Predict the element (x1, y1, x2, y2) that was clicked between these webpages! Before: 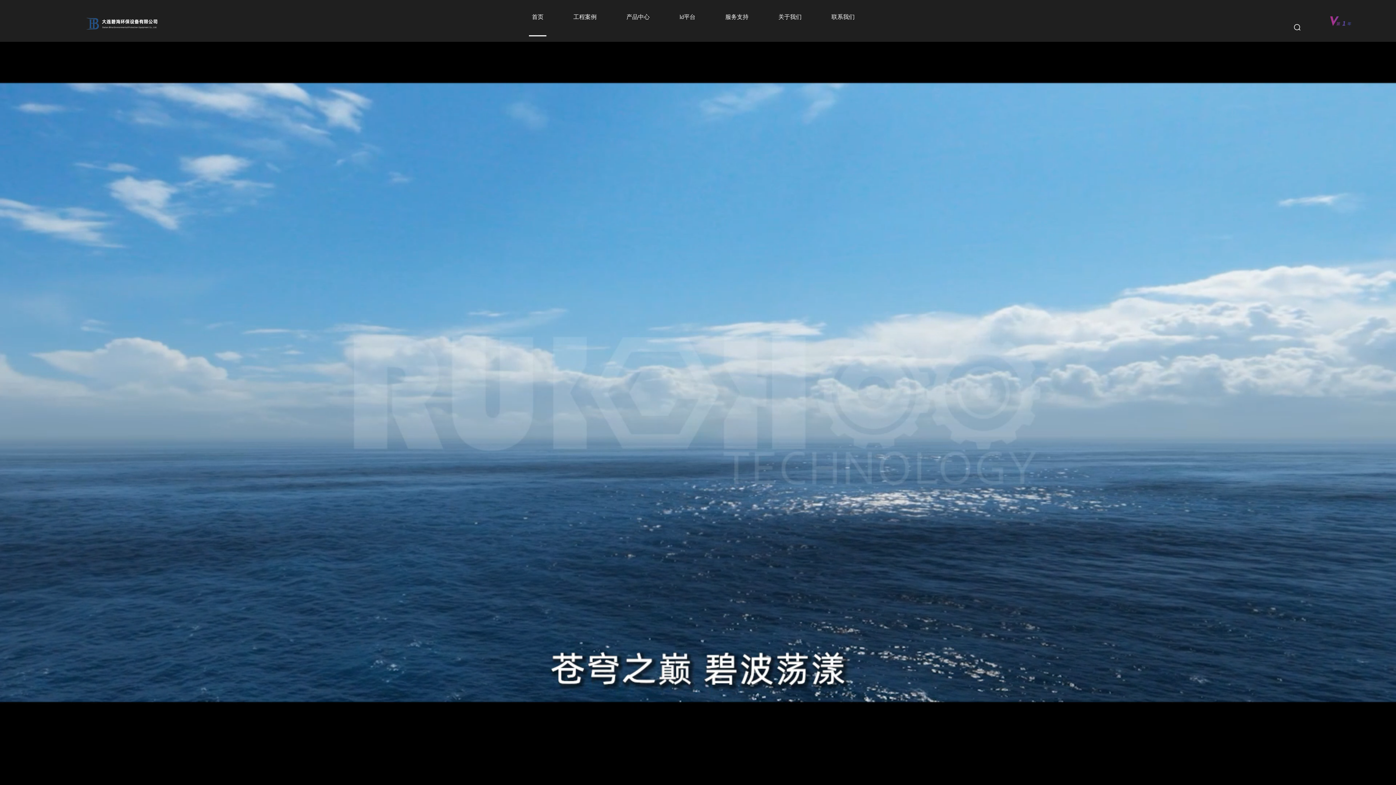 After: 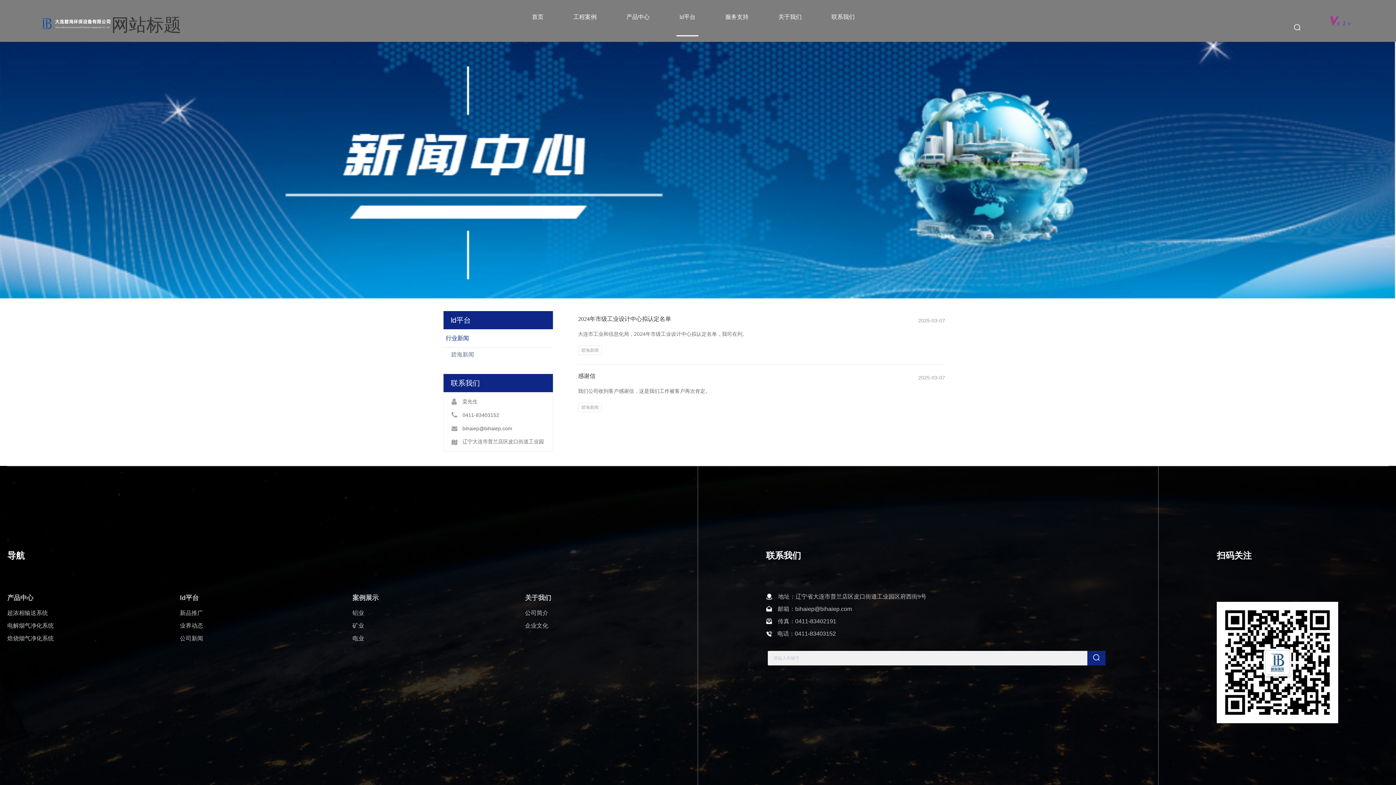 Action: bbox: (679, 0, 695, 35) label: ld平台